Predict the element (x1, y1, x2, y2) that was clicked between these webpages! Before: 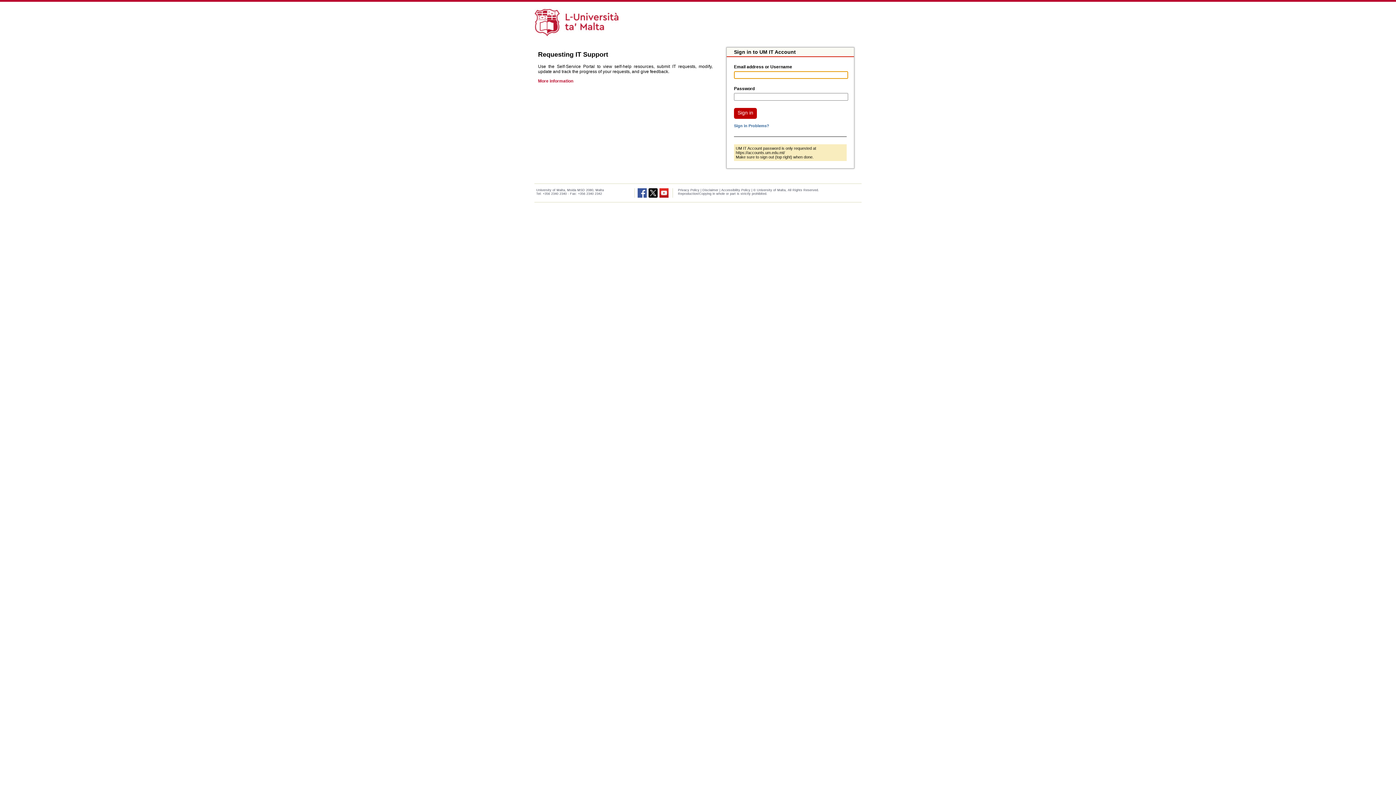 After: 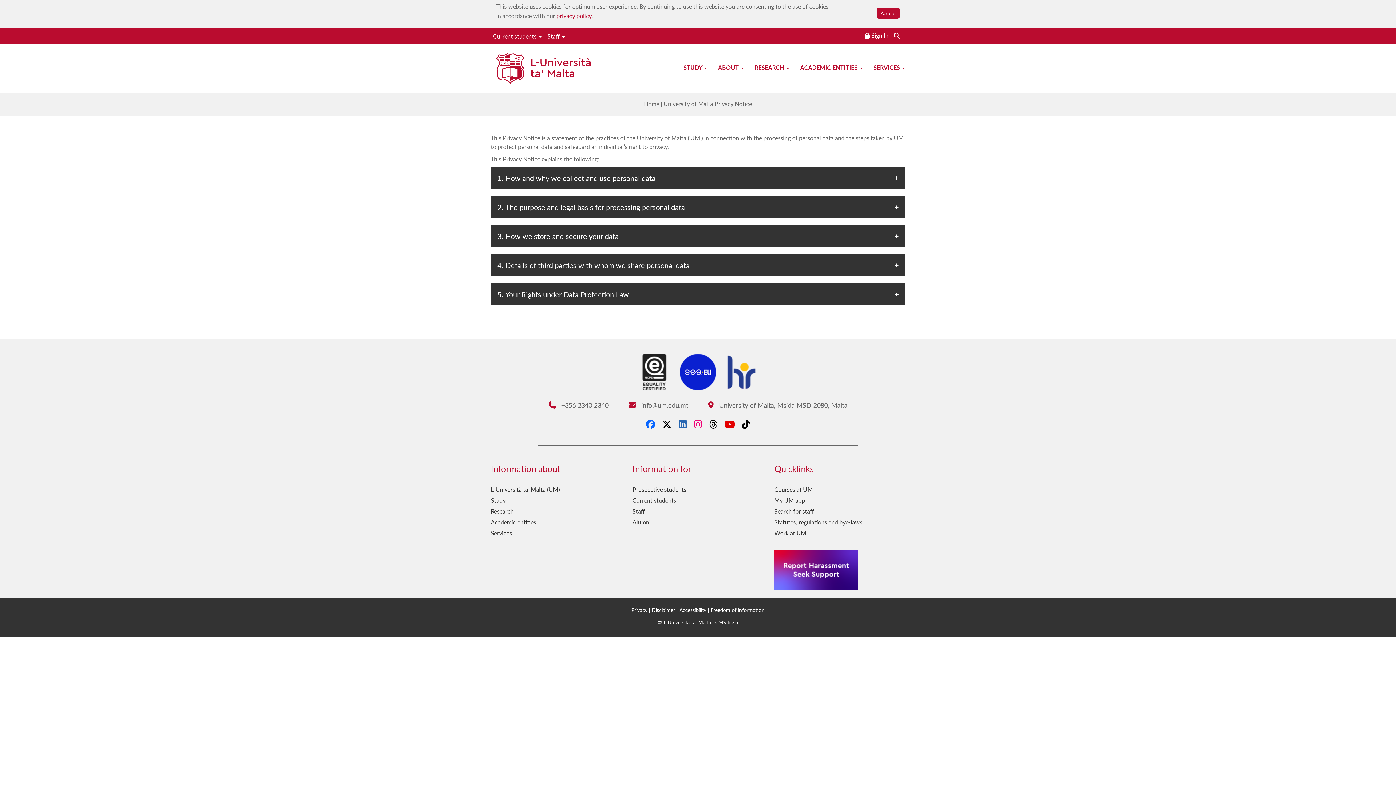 Action: label: Privacy Policy bbox: (678, 188, 699, 192)